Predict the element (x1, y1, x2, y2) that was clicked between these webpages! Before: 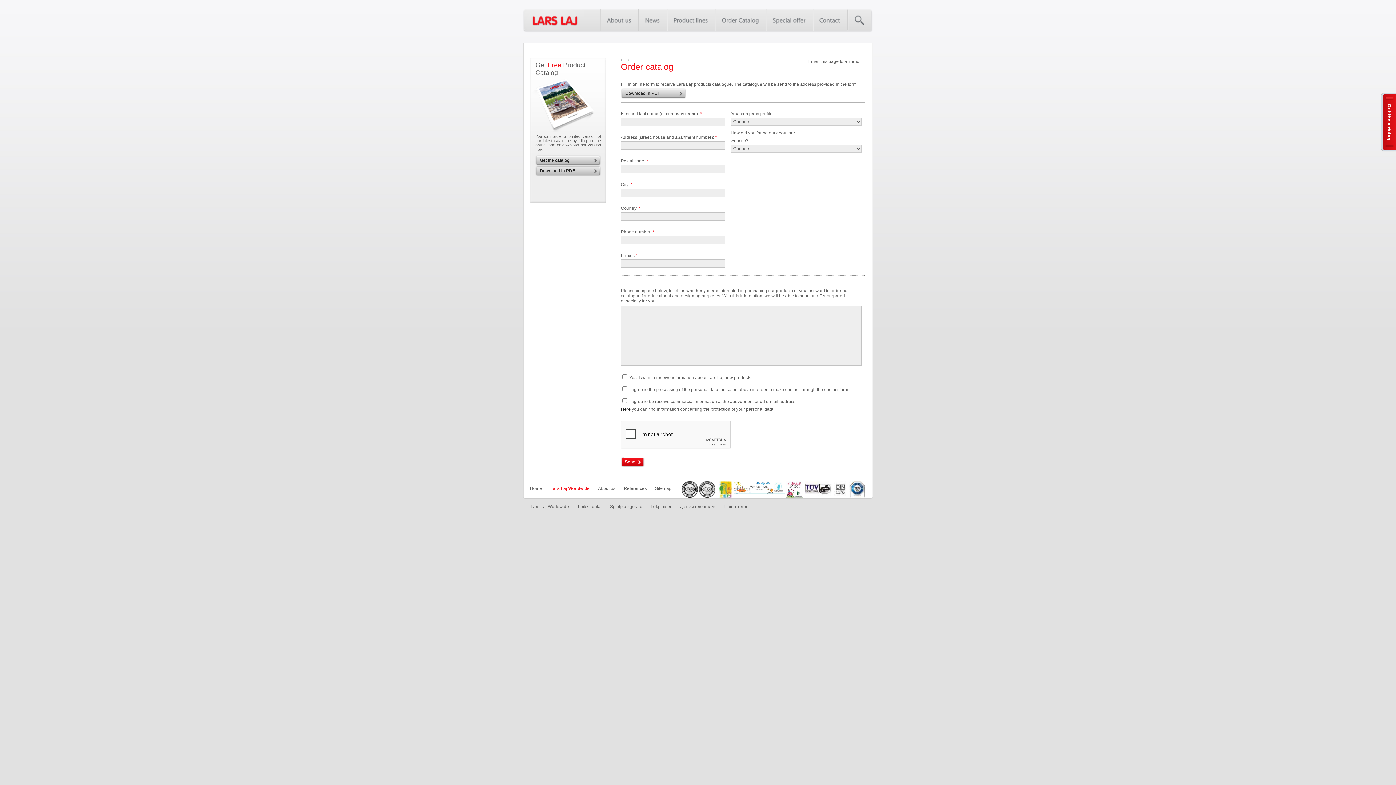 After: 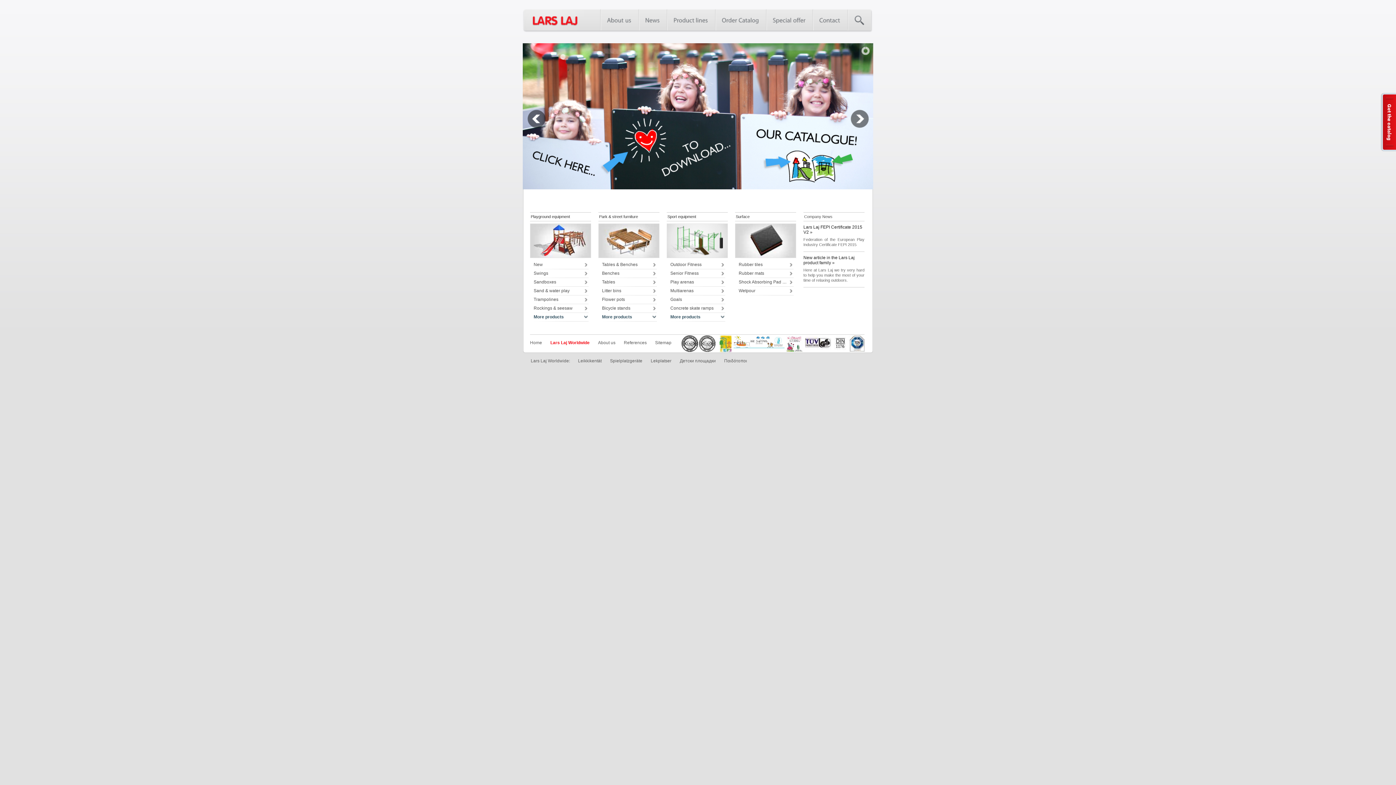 Action: bbox: (621, 57, 630, 61) label: Home